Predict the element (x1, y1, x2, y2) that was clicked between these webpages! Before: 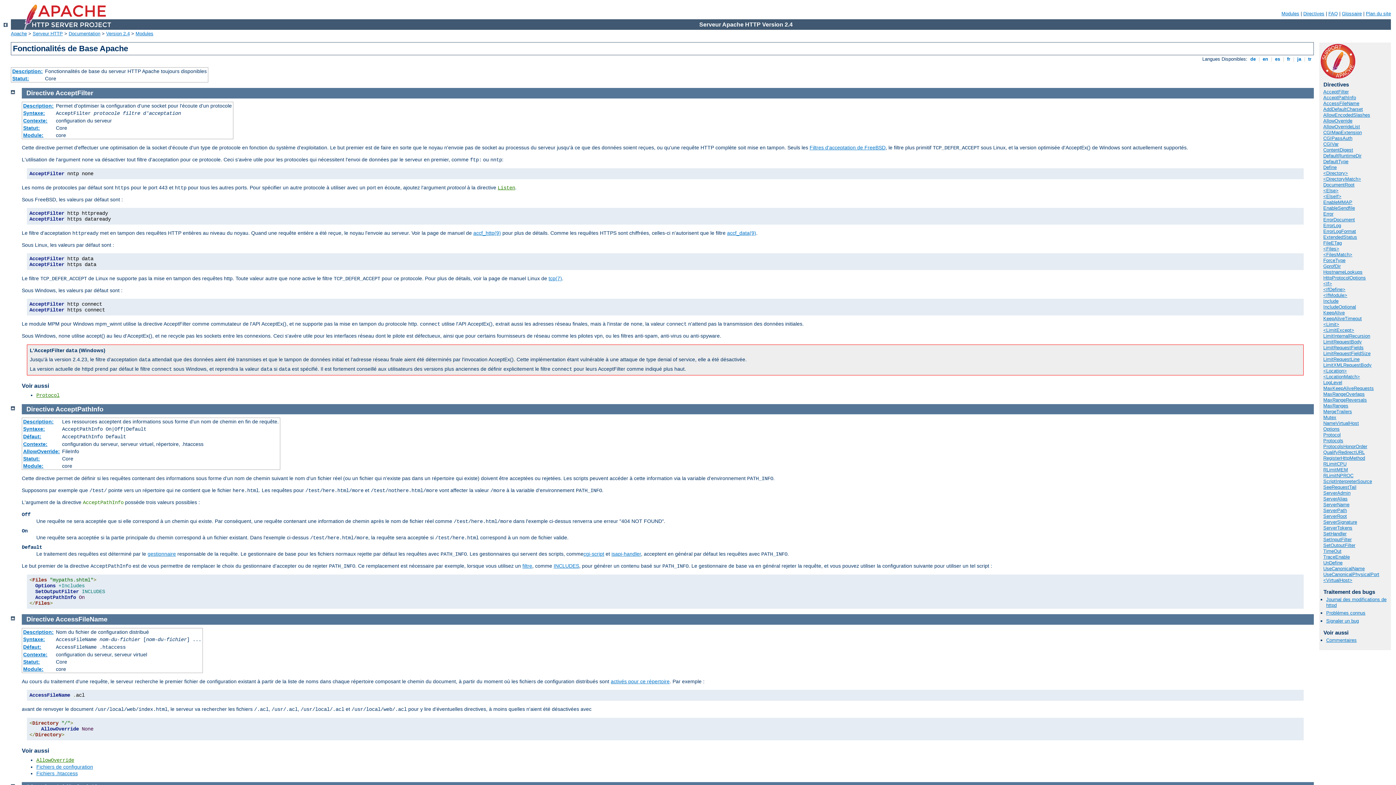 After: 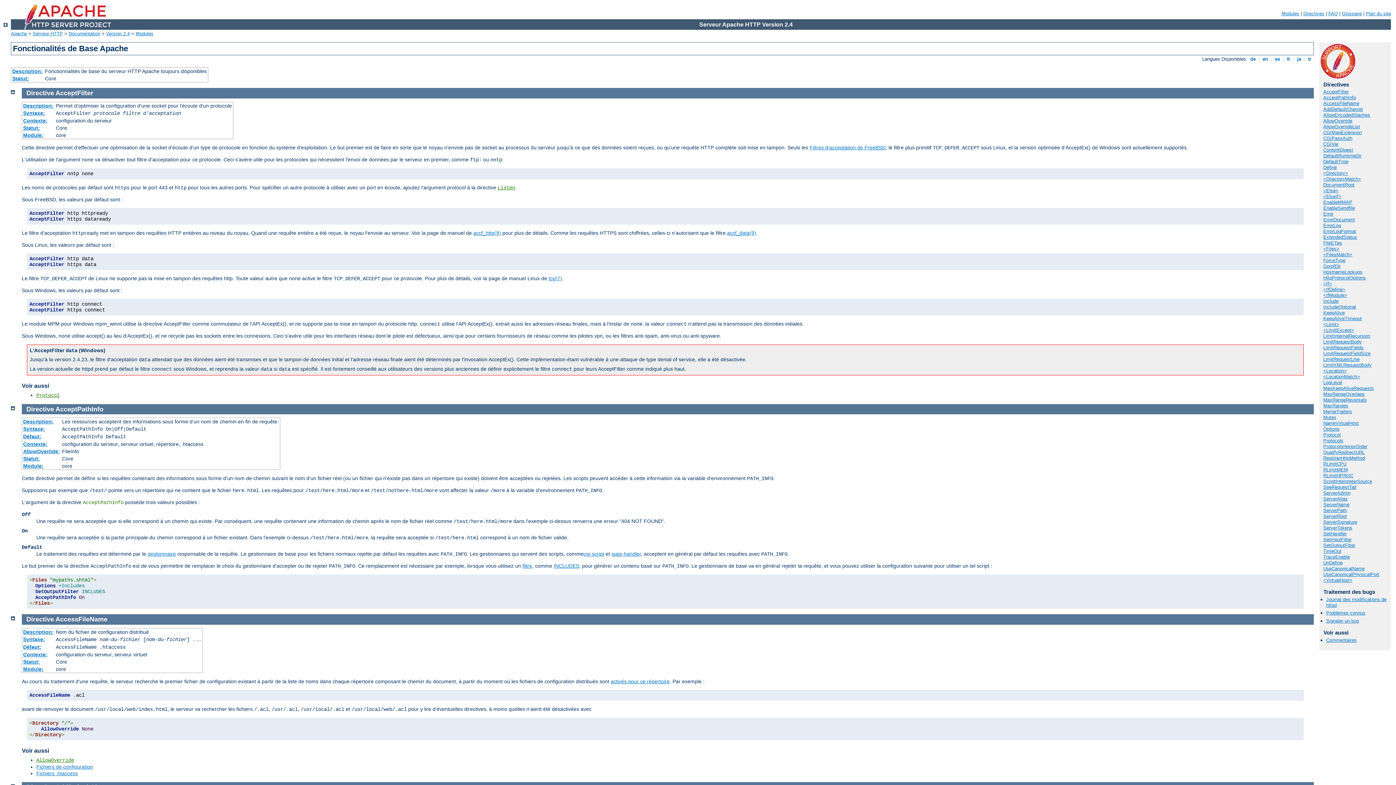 Action: label: AccessFileName bbox: (55, 616, 107, 623)